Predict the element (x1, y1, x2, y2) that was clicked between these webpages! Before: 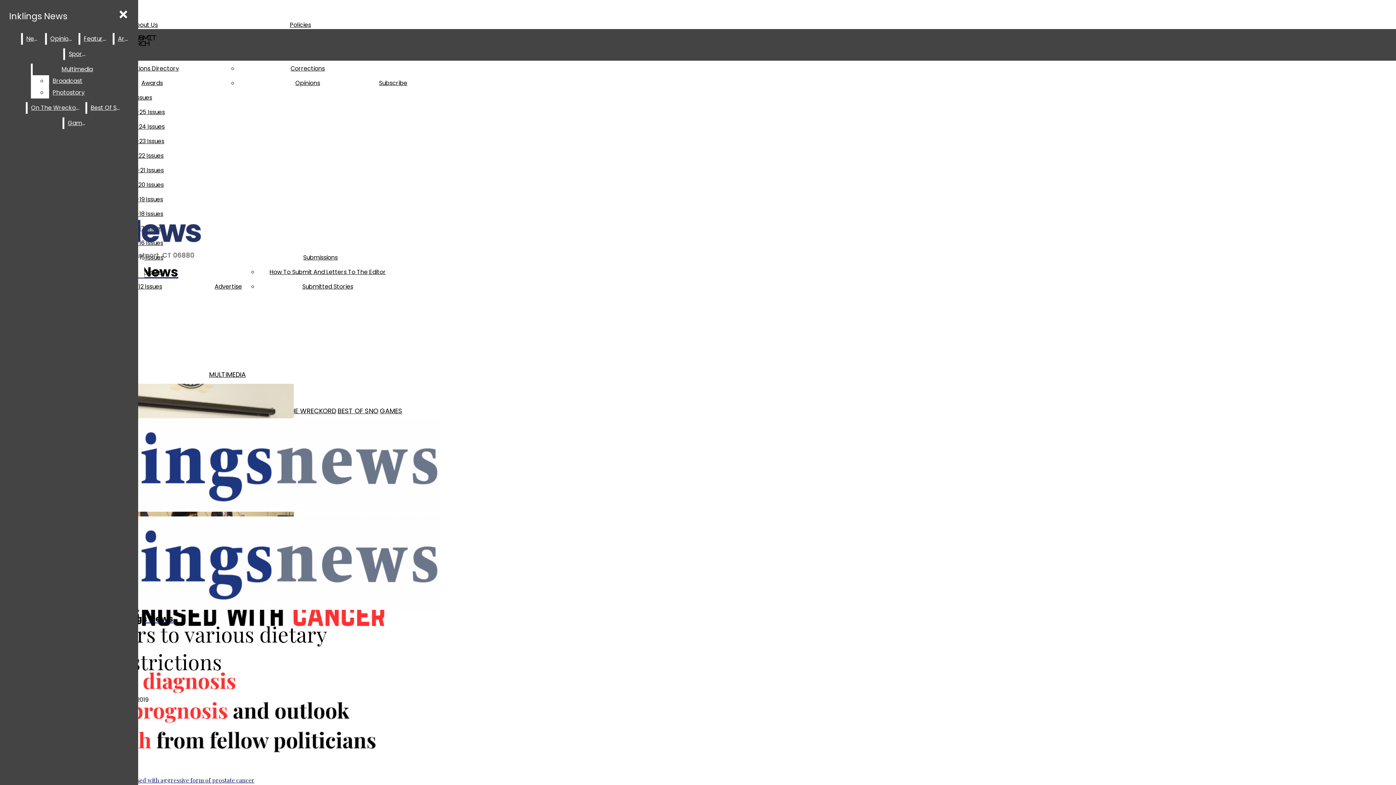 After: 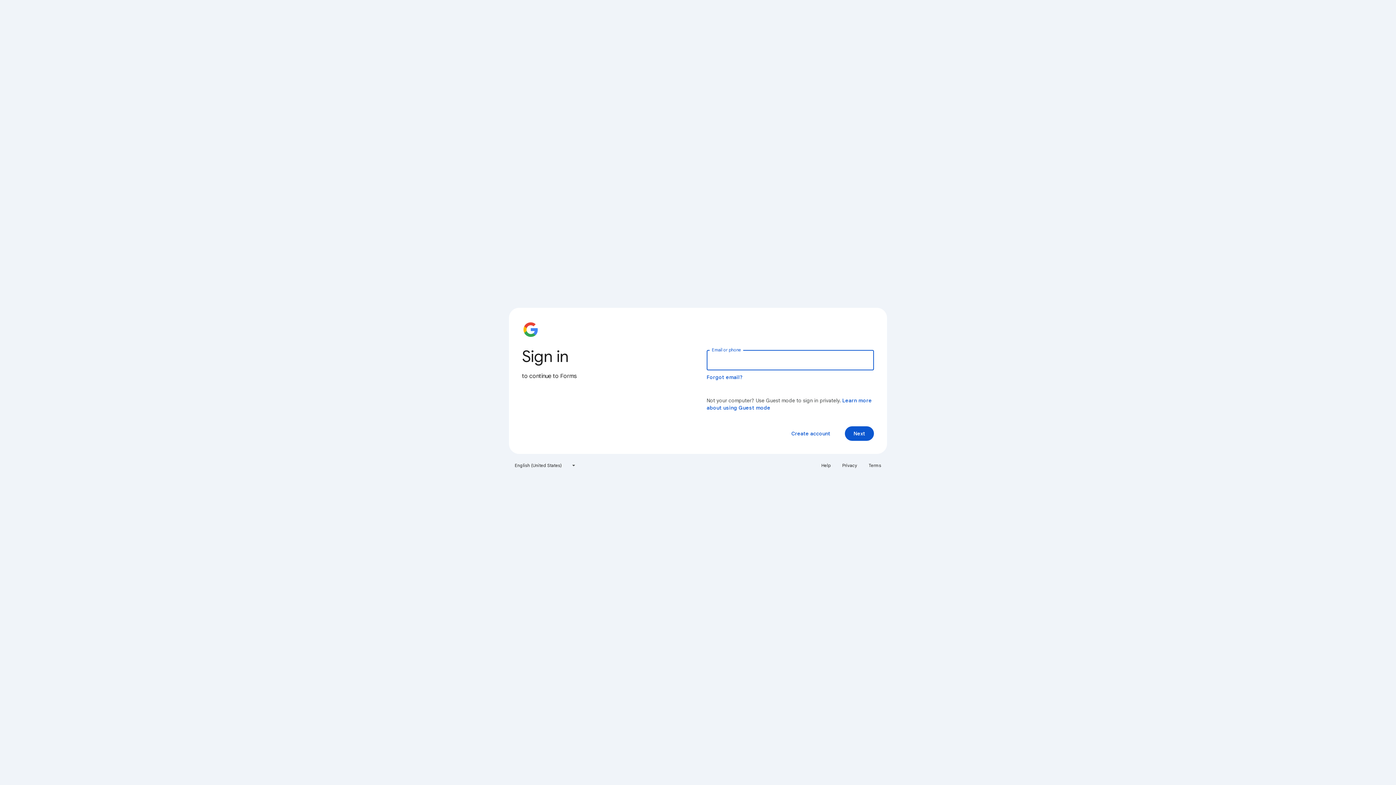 Action: bbox: (290, 64, 324, 72) label: Corrections